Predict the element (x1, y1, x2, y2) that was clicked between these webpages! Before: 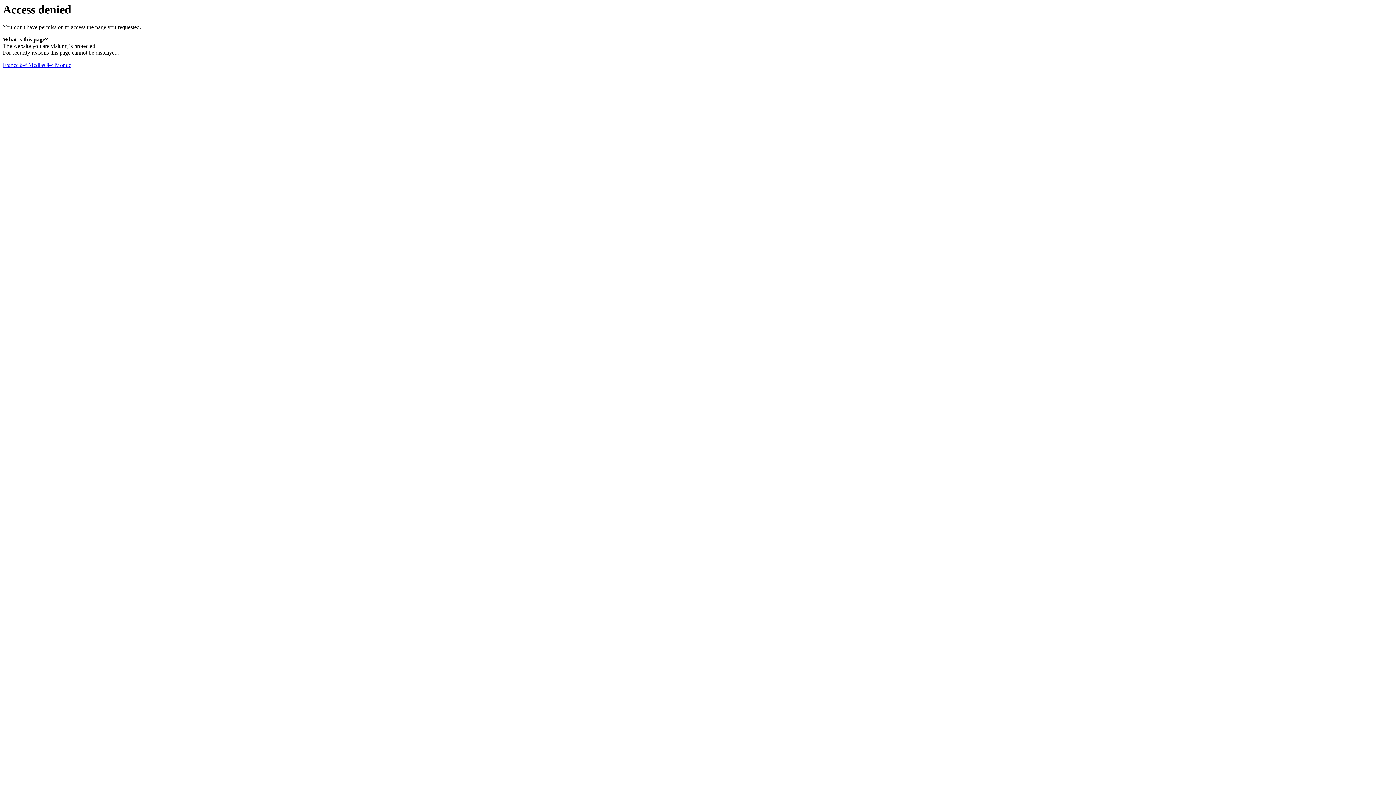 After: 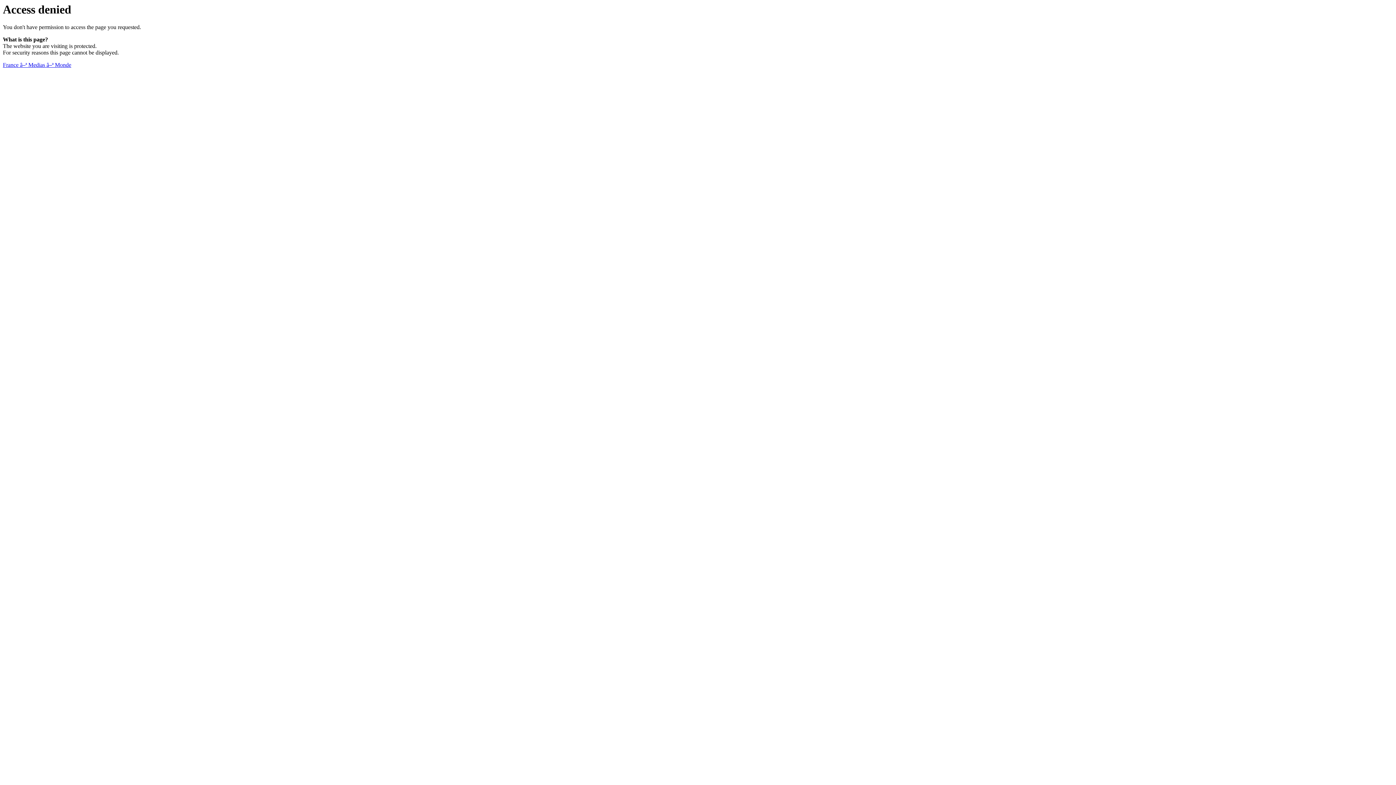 Action: bbox: (2, 61, 71, 68) label: France â–ª Medias â–ª Monde